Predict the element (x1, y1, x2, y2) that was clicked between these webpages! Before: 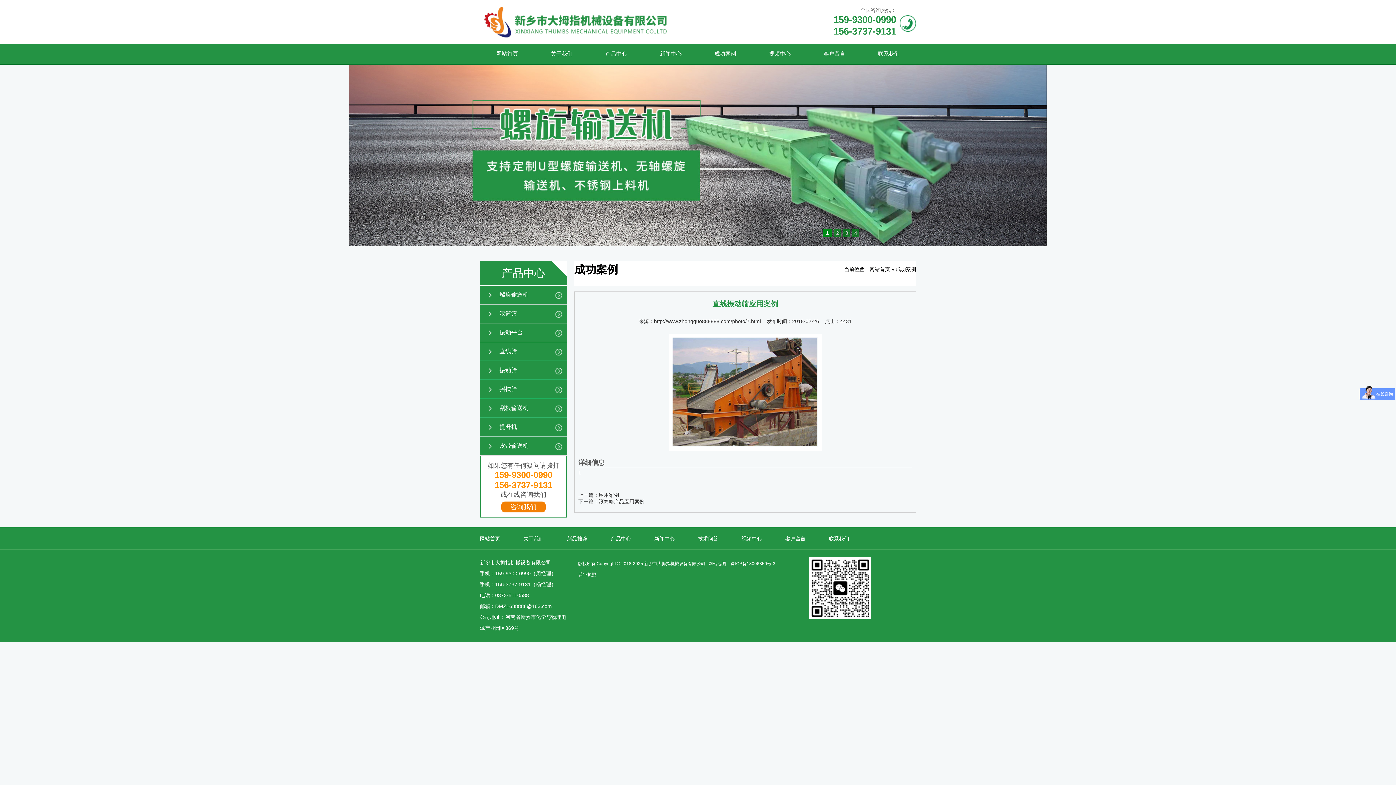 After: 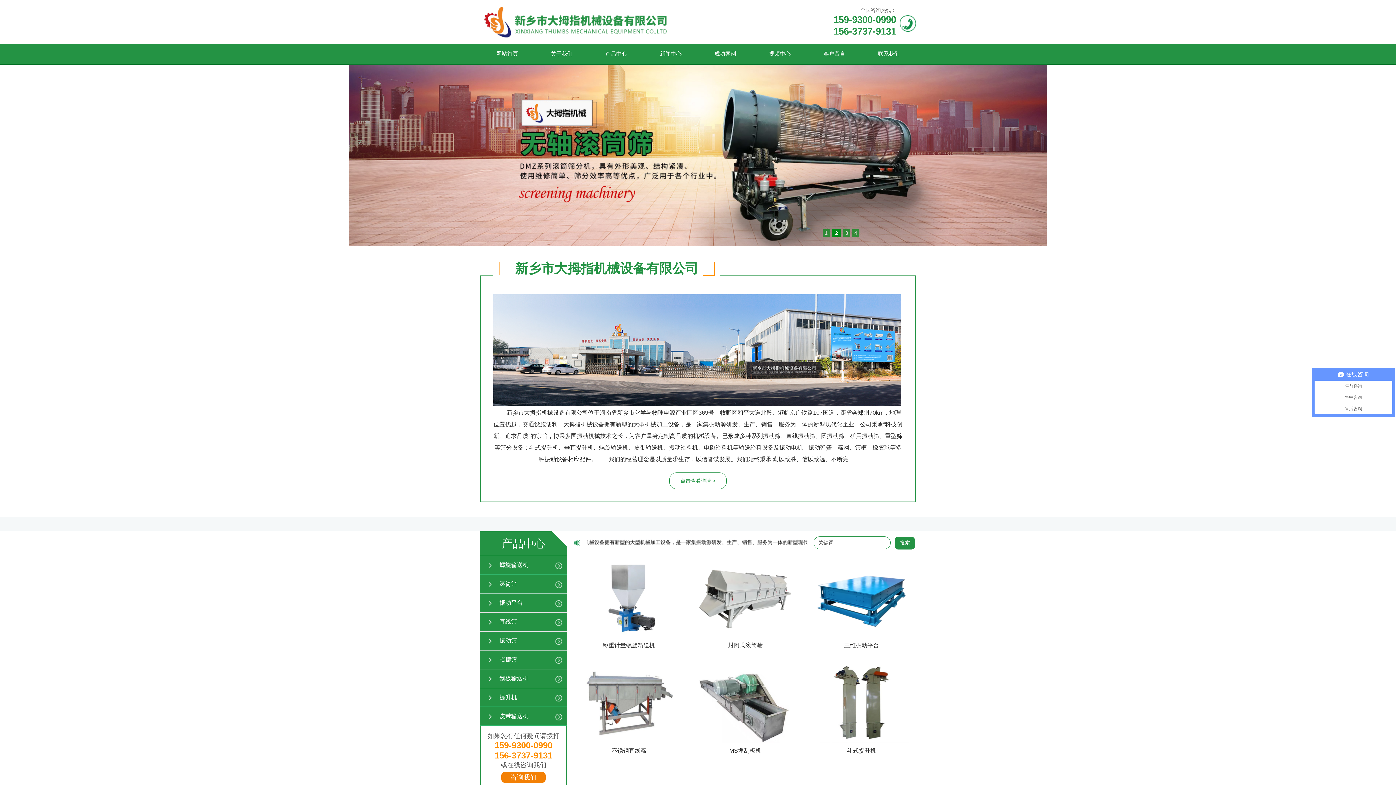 Action: bbox: (480, 38, 675, 44)